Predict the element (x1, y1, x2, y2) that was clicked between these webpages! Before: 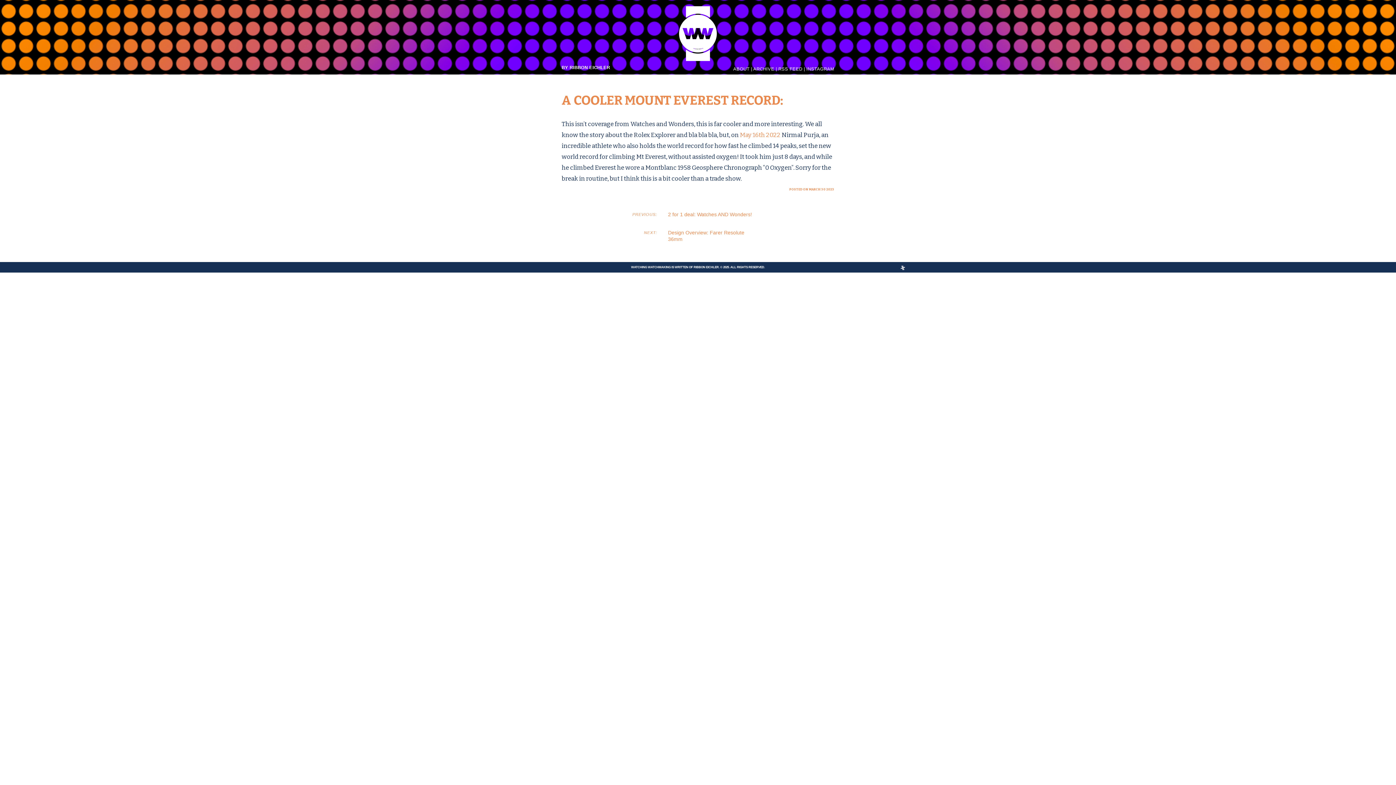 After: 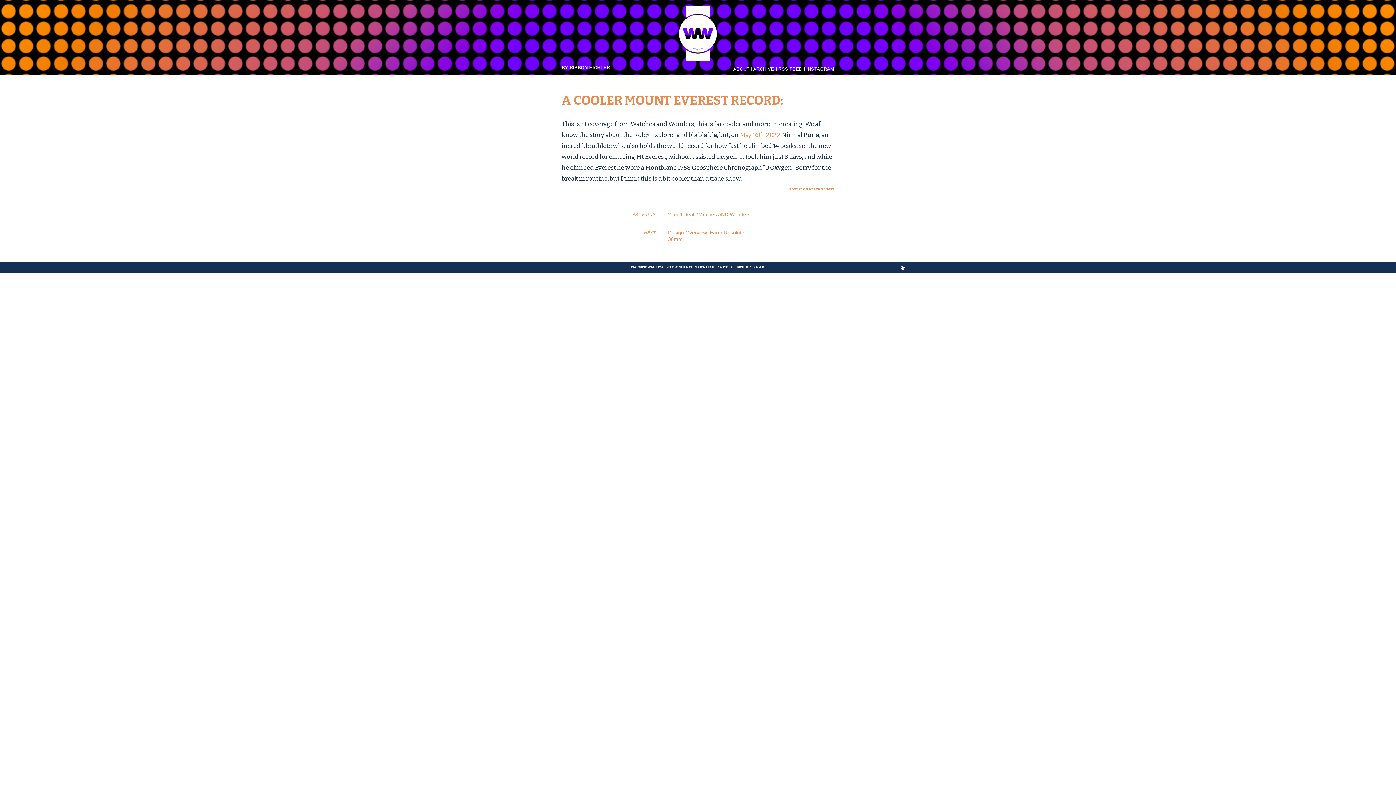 Action: label: POSTED ON MARCH 30 2023 bbox: (789, 187, 834, 191)